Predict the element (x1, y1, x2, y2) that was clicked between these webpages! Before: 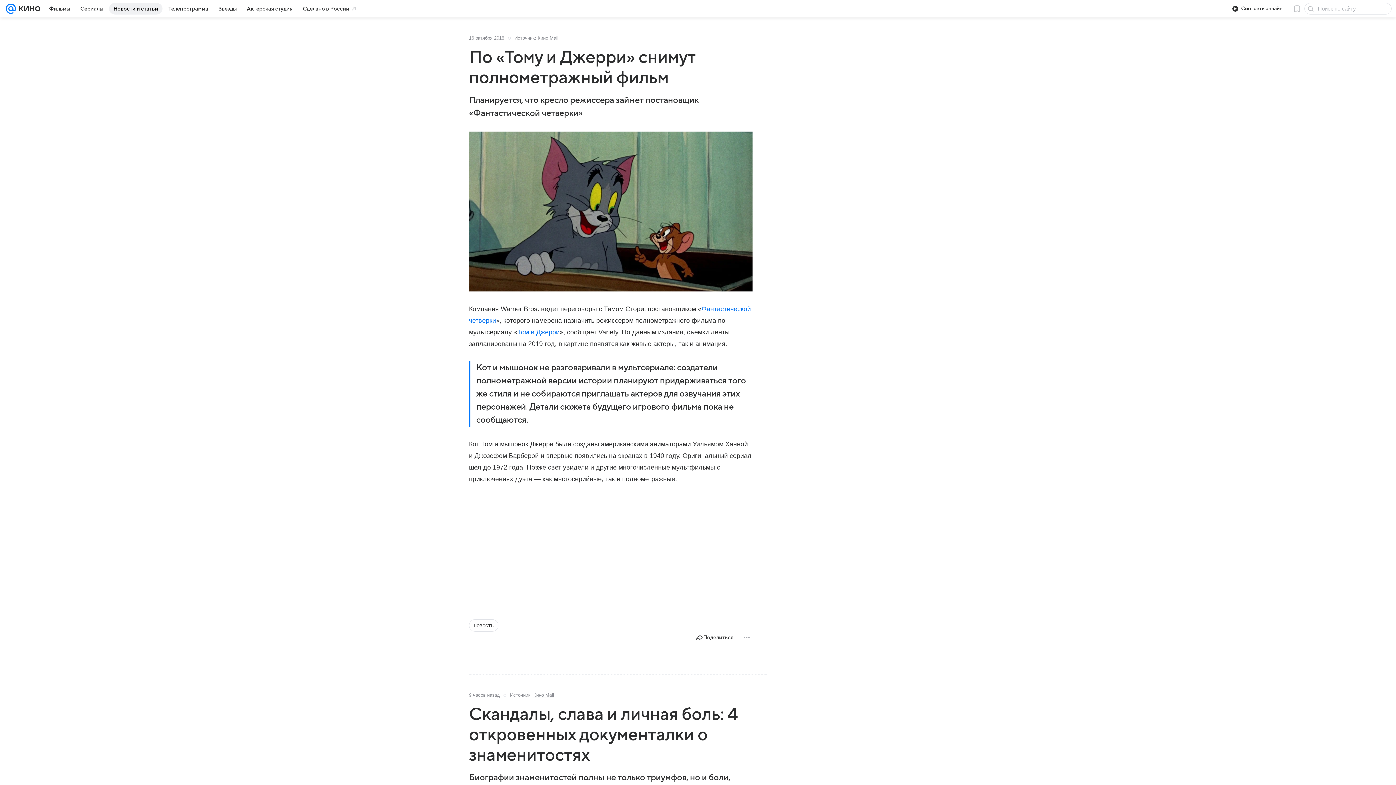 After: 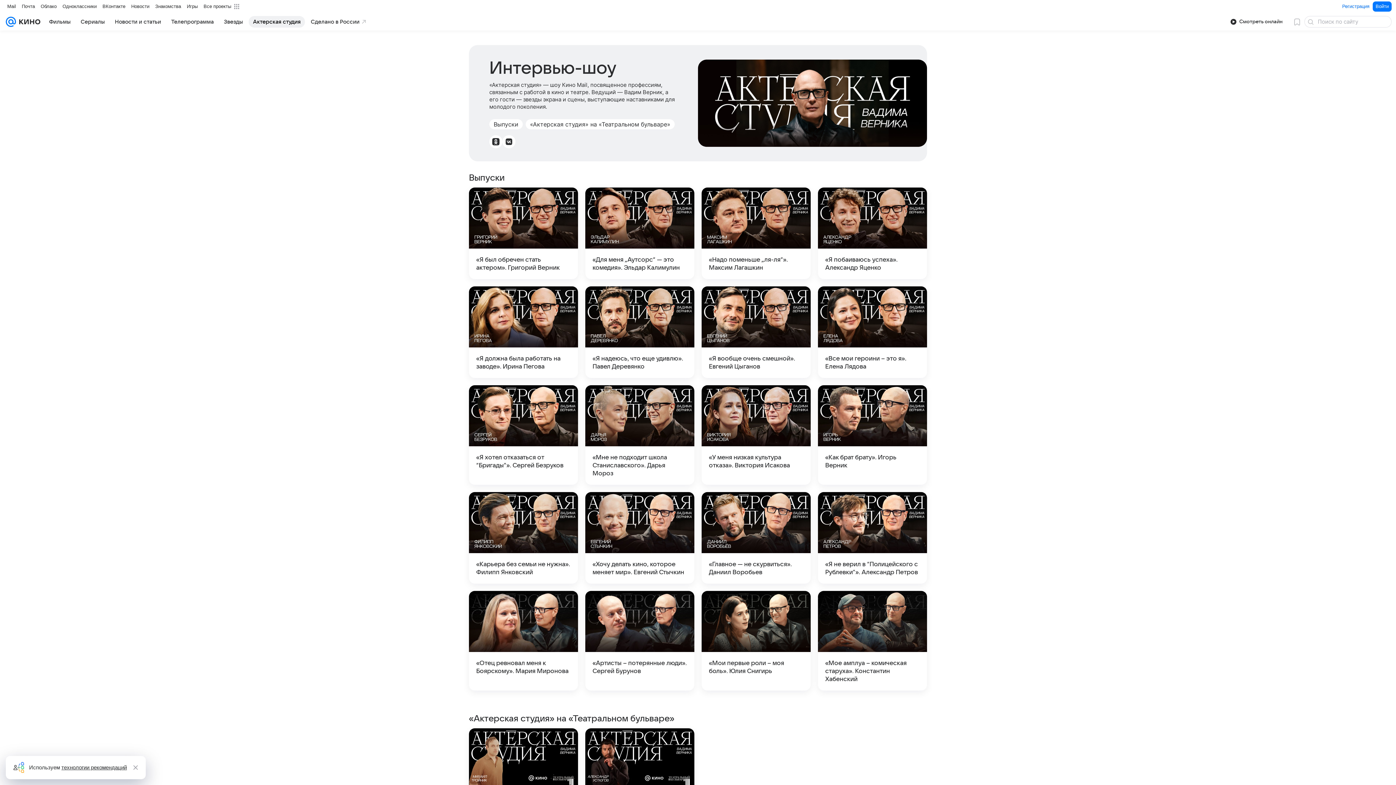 Action: bbox: (242, 2, 297, 14) label: Актерская студия